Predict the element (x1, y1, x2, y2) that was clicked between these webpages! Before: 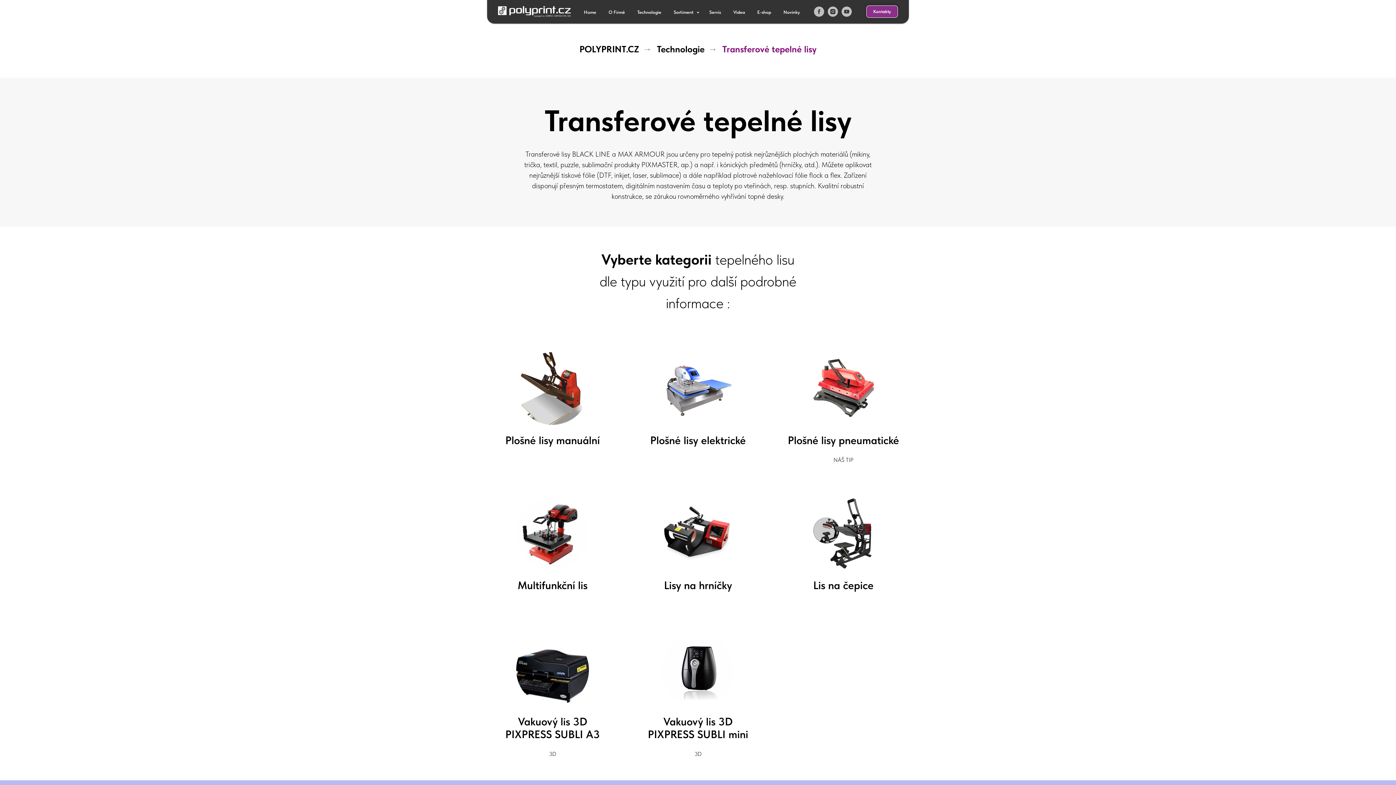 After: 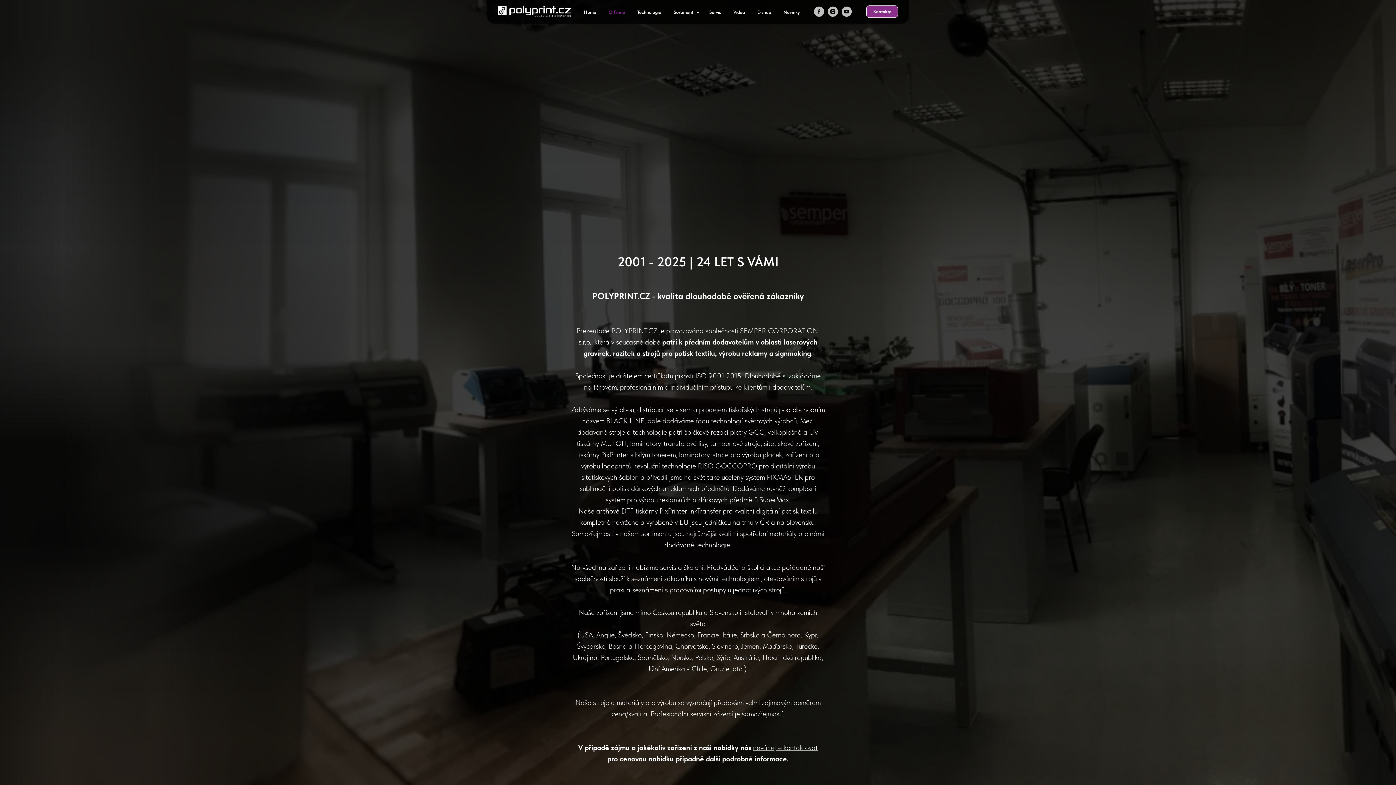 Action: bbox: (608, 9, 625, 14) label: O Firmě